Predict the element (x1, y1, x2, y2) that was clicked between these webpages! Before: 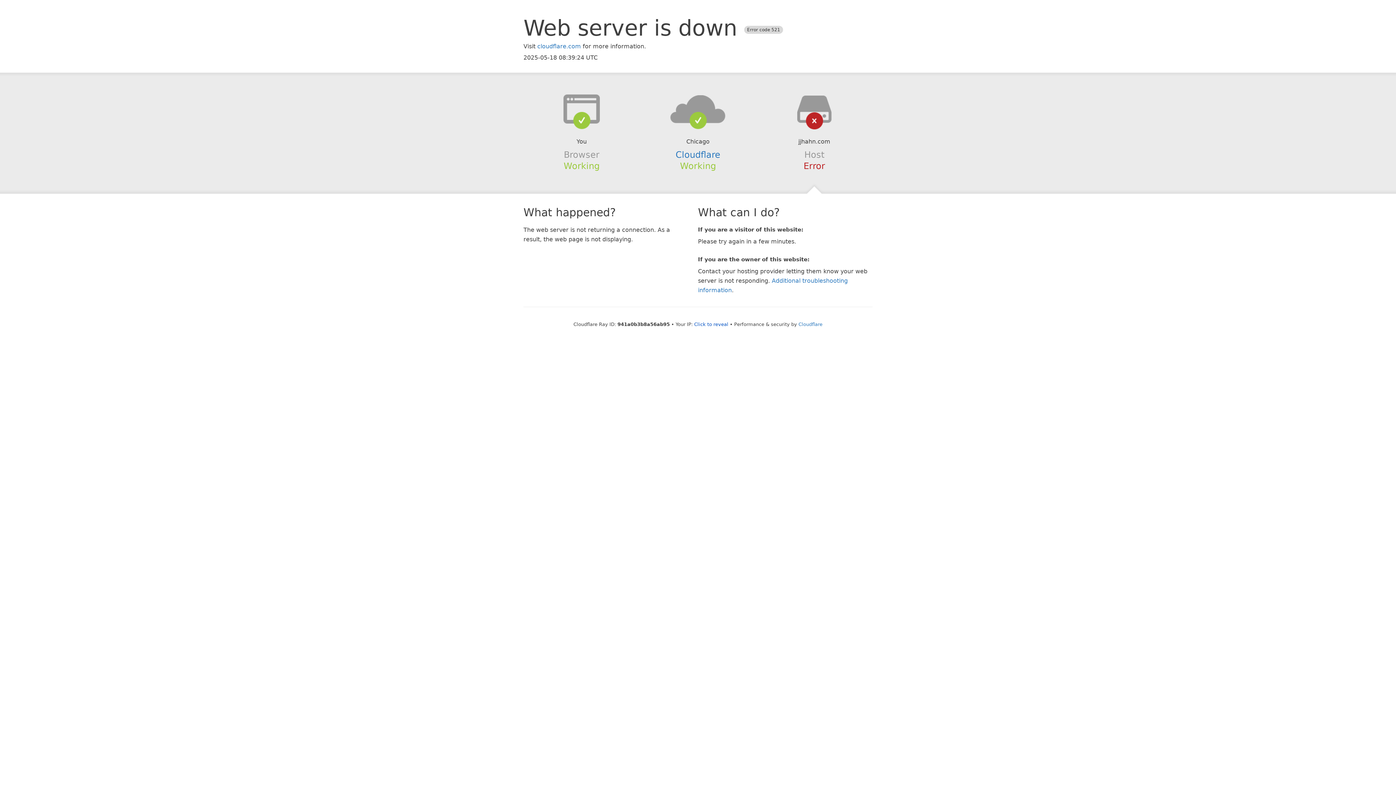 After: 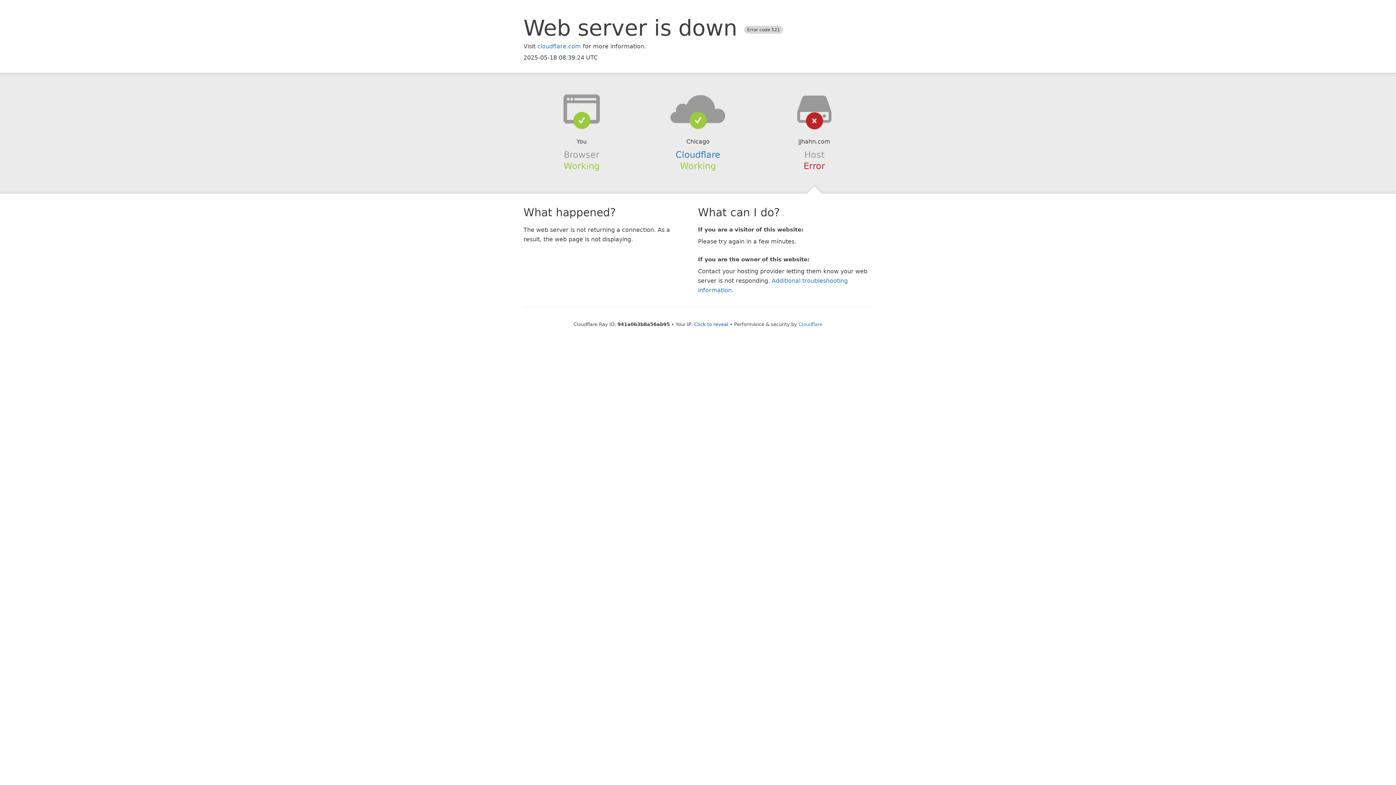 Action: bbox: (639, 94, 756, 123)